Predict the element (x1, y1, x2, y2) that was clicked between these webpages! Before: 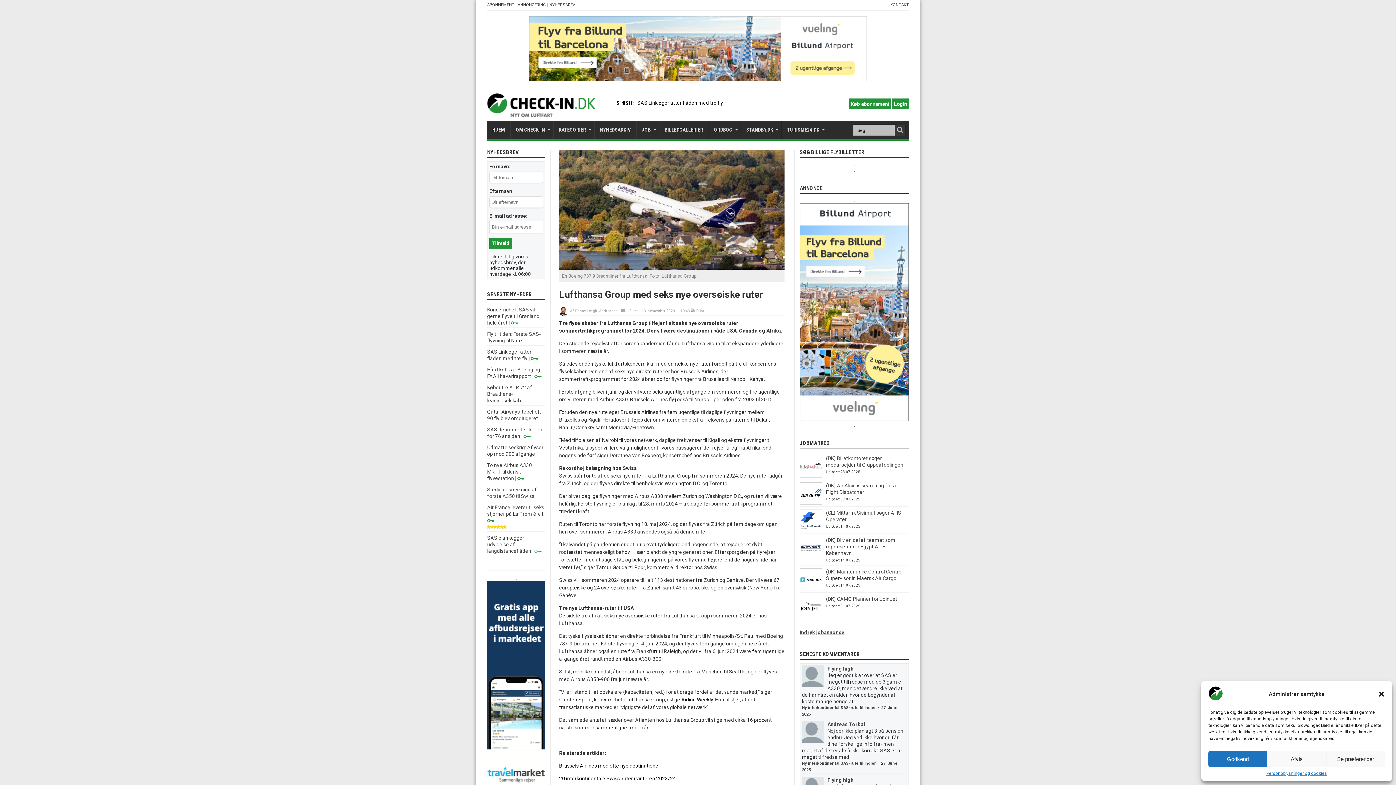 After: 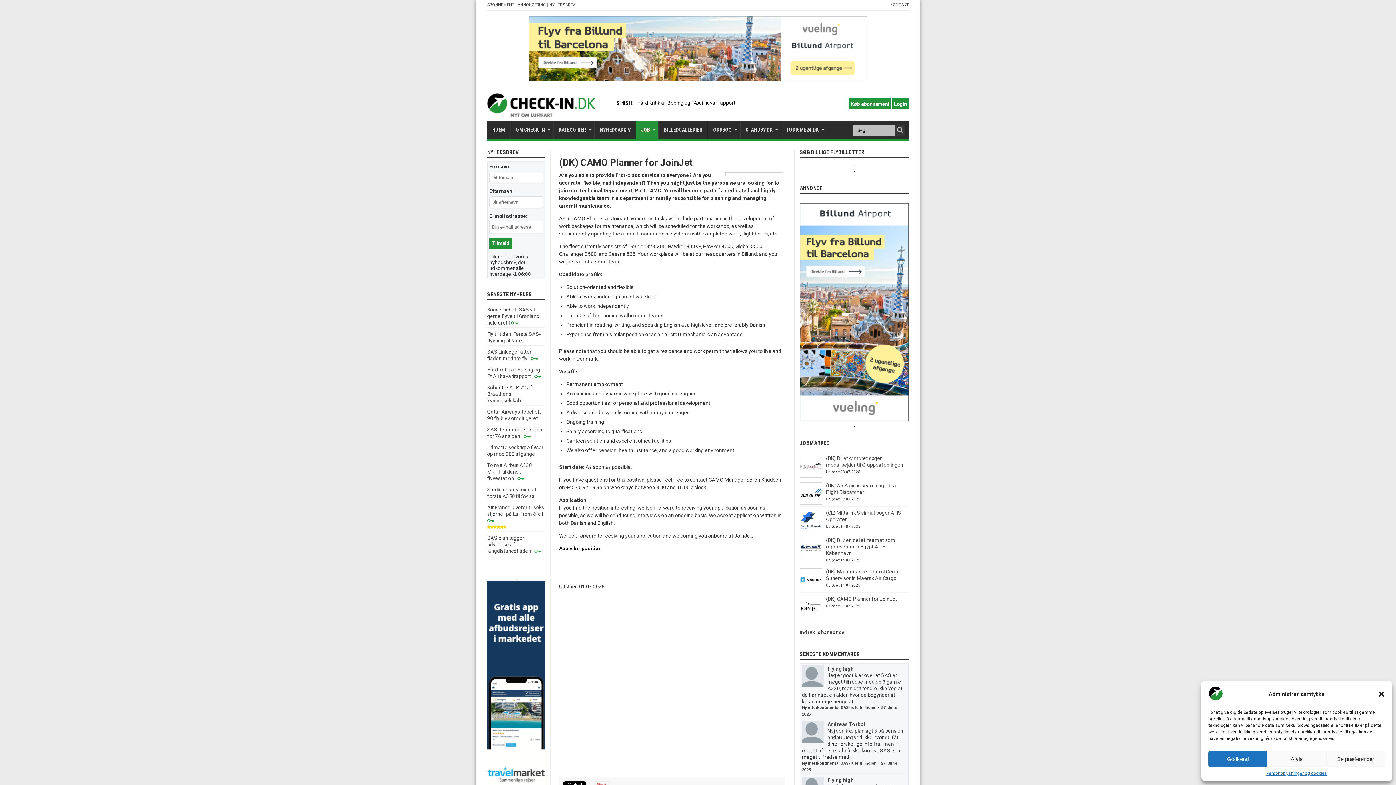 Action: bbox: (800, 613, 822, 619)